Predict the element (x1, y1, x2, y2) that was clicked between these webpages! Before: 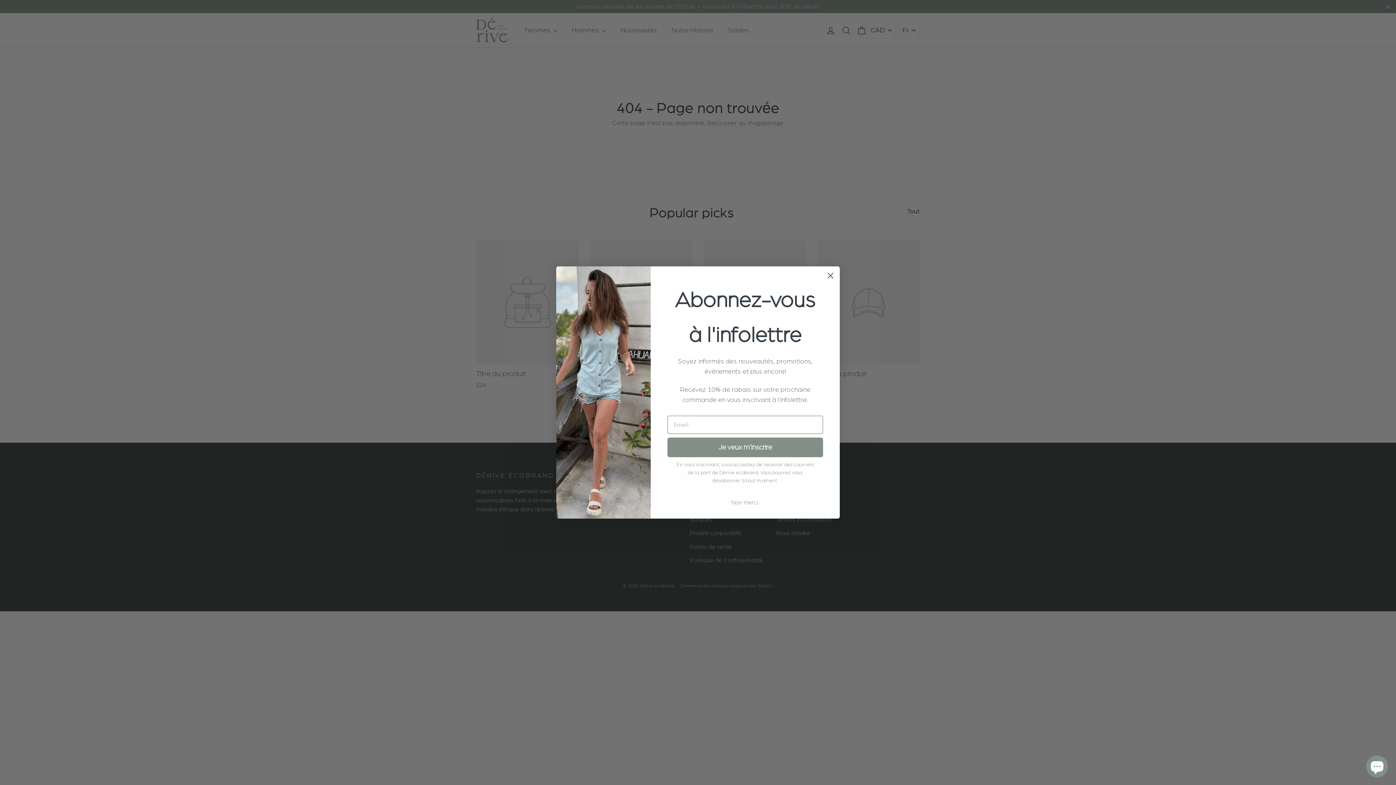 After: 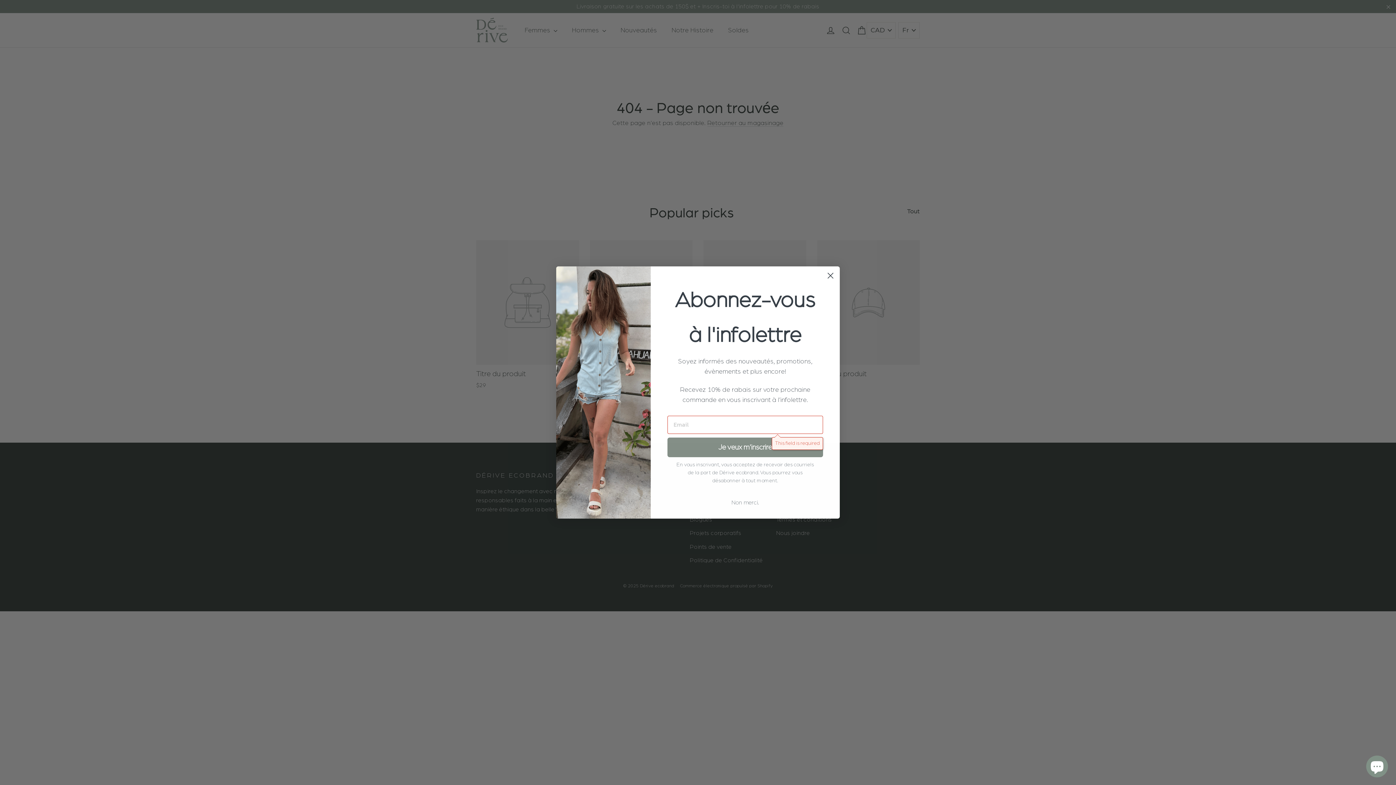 Action: bbox: (667, 464, 823, 484) label: Je veux m'inscrire